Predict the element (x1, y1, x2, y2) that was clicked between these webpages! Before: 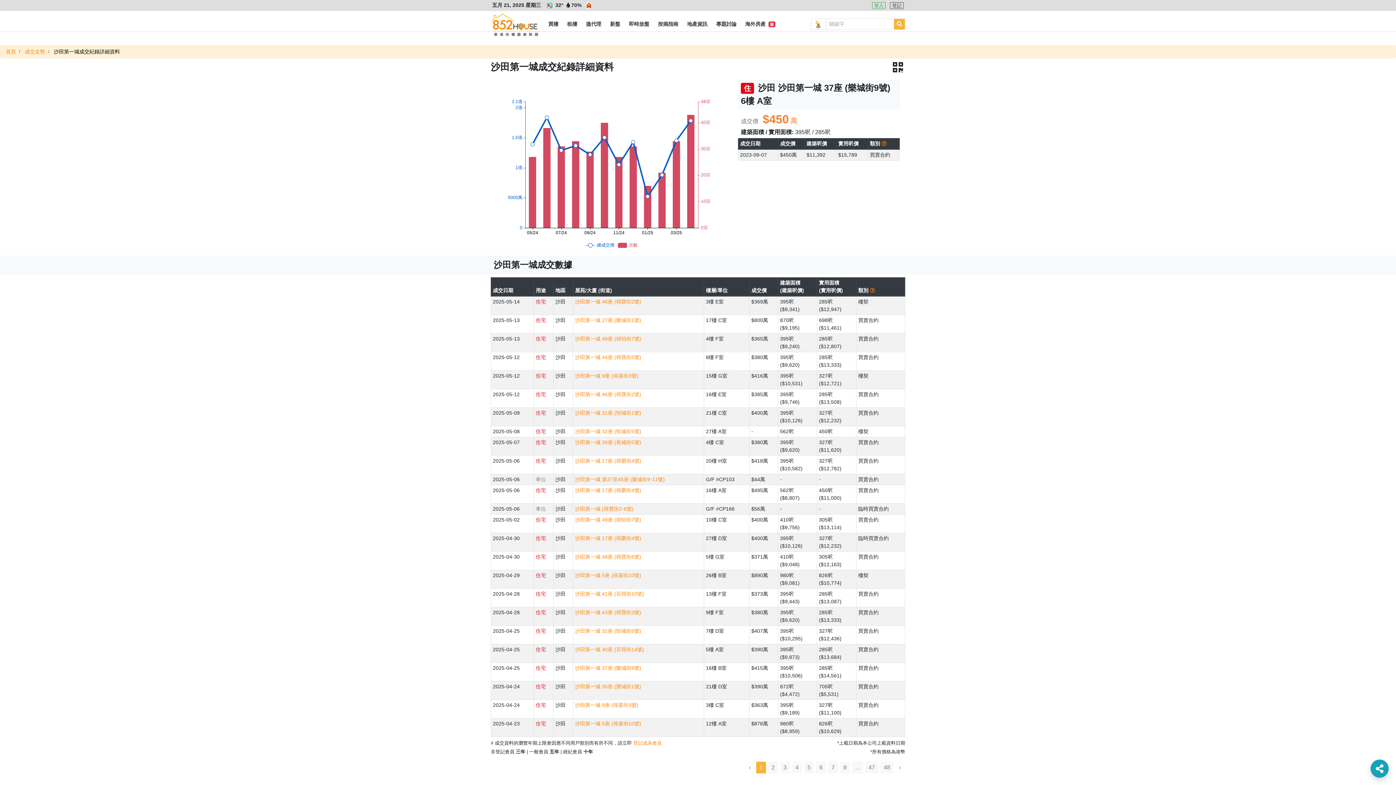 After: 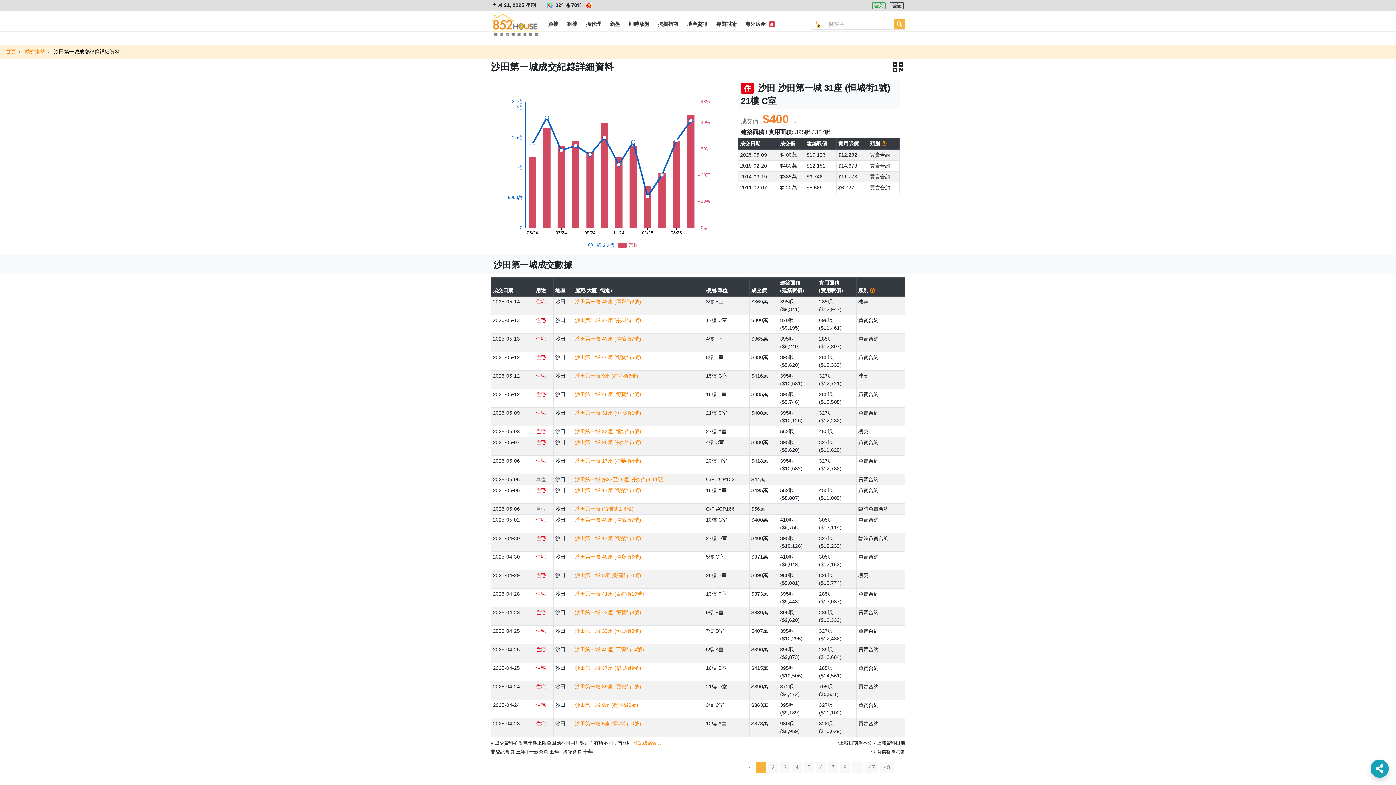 Action: bbox: (575, 410, 641, 416) label: 沙田第一城 31座 (恒城街1號)